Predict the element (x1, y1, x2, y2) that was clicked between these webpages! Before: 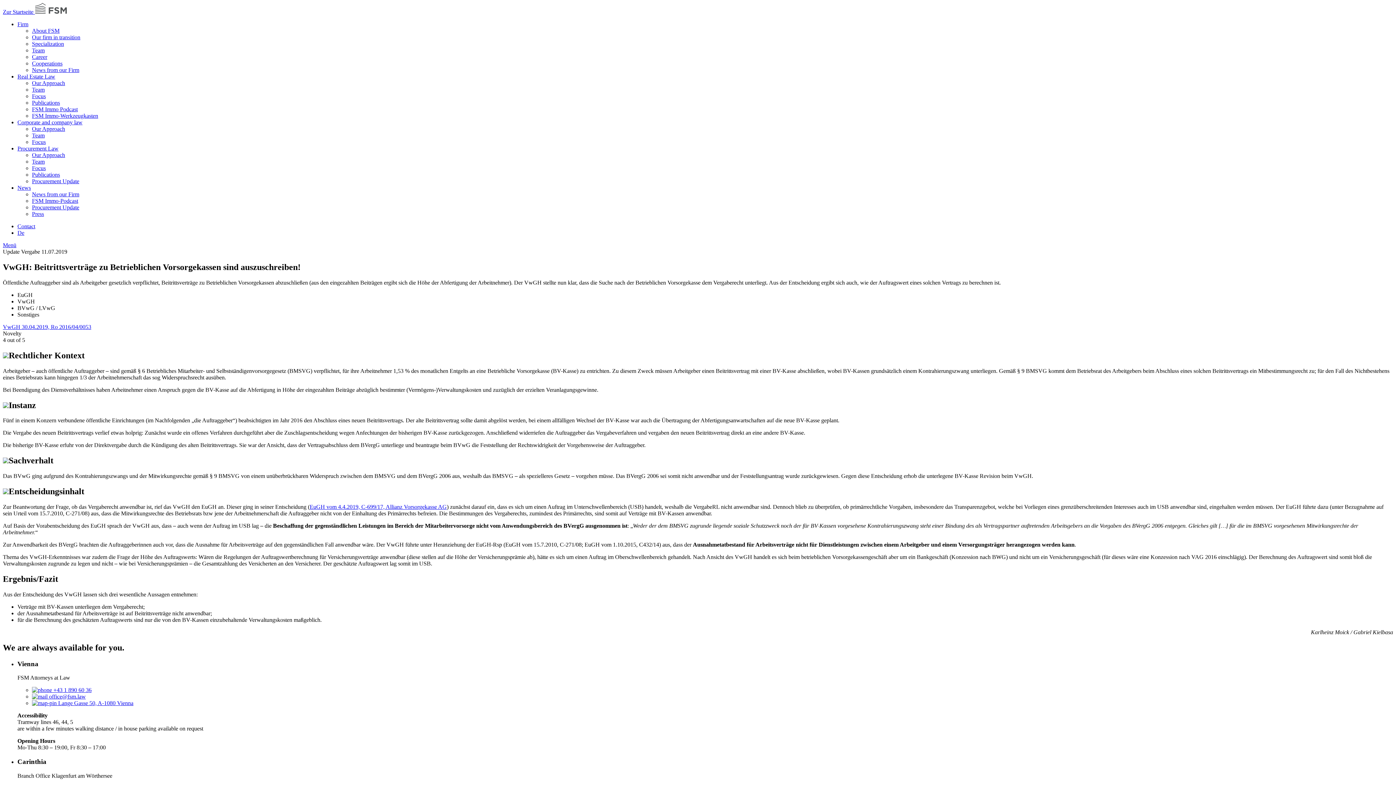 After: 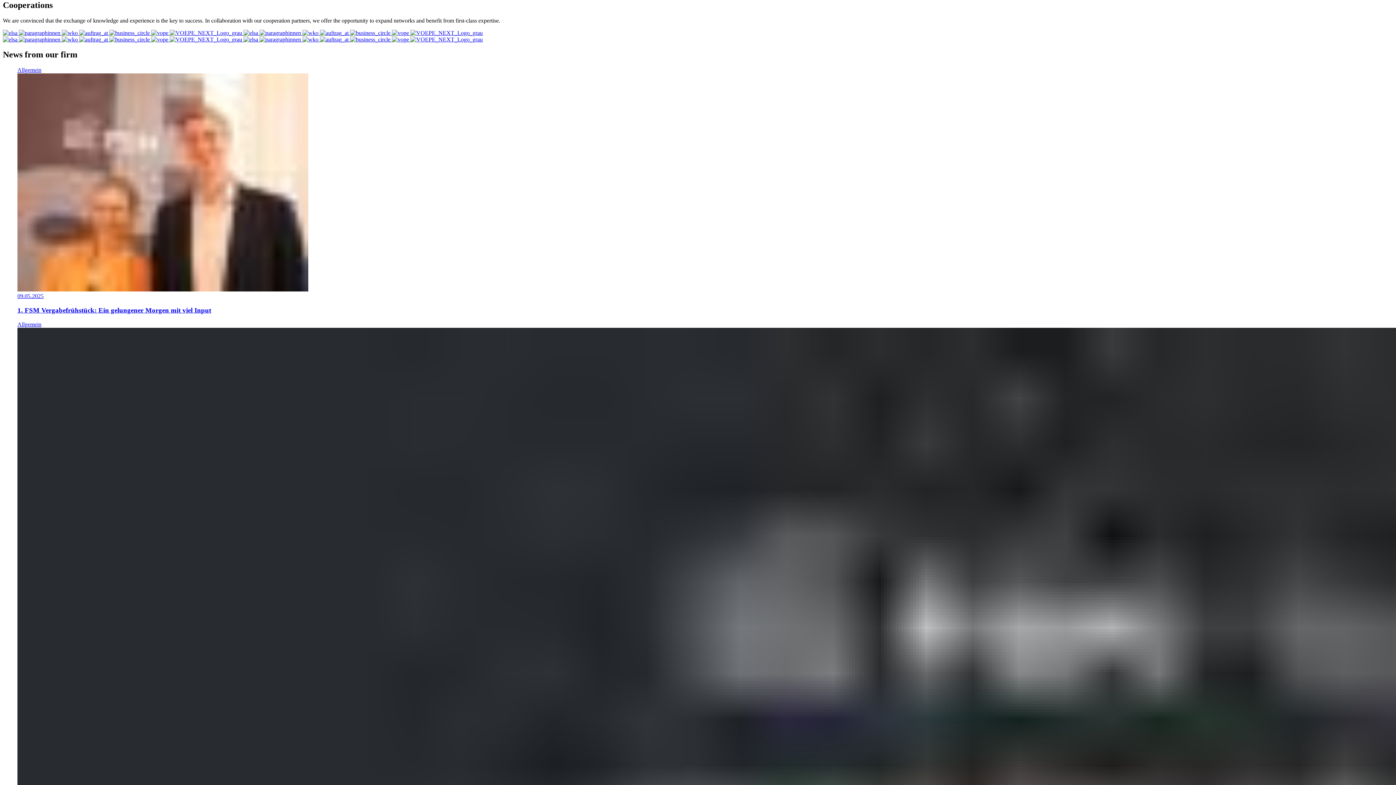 Action: bbox: (32, 60, 62, 66) label: Cooperations